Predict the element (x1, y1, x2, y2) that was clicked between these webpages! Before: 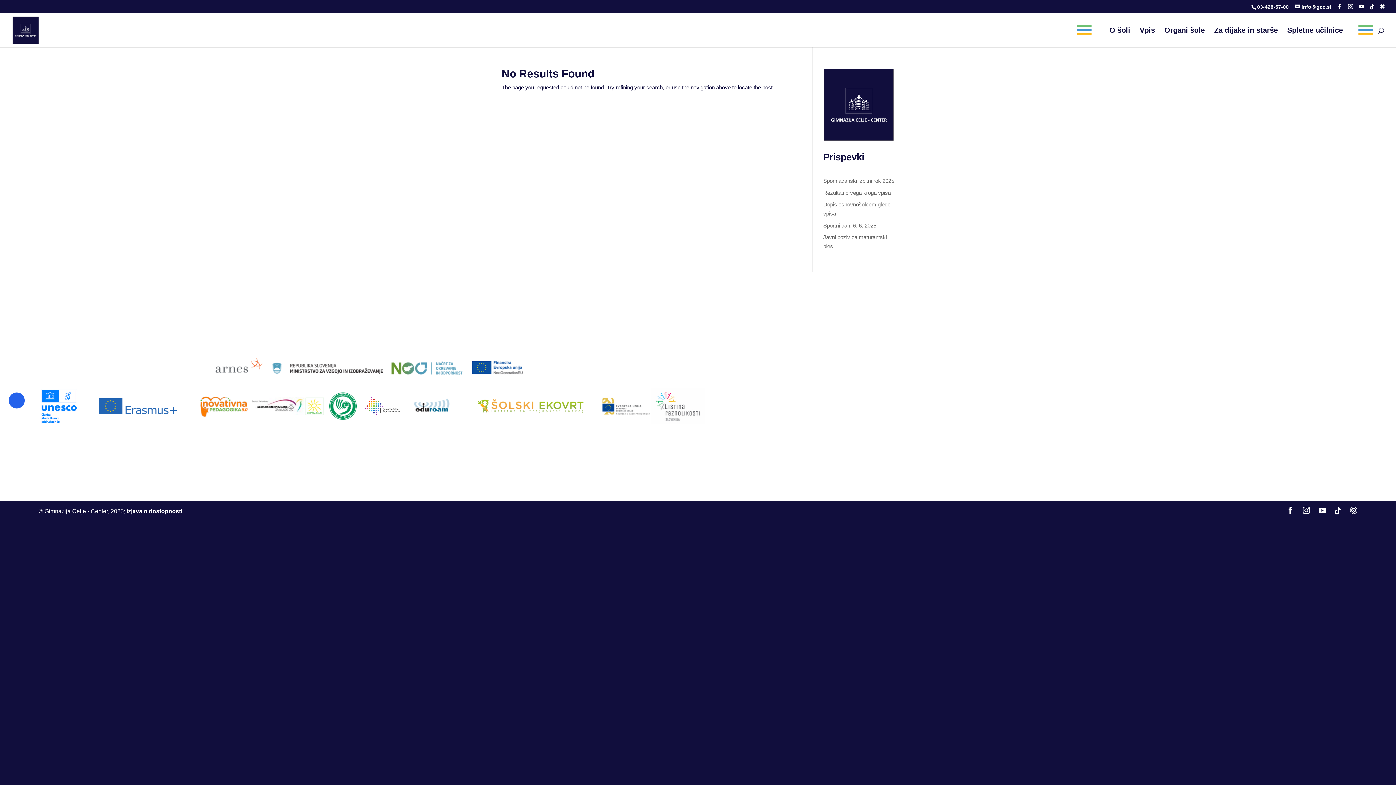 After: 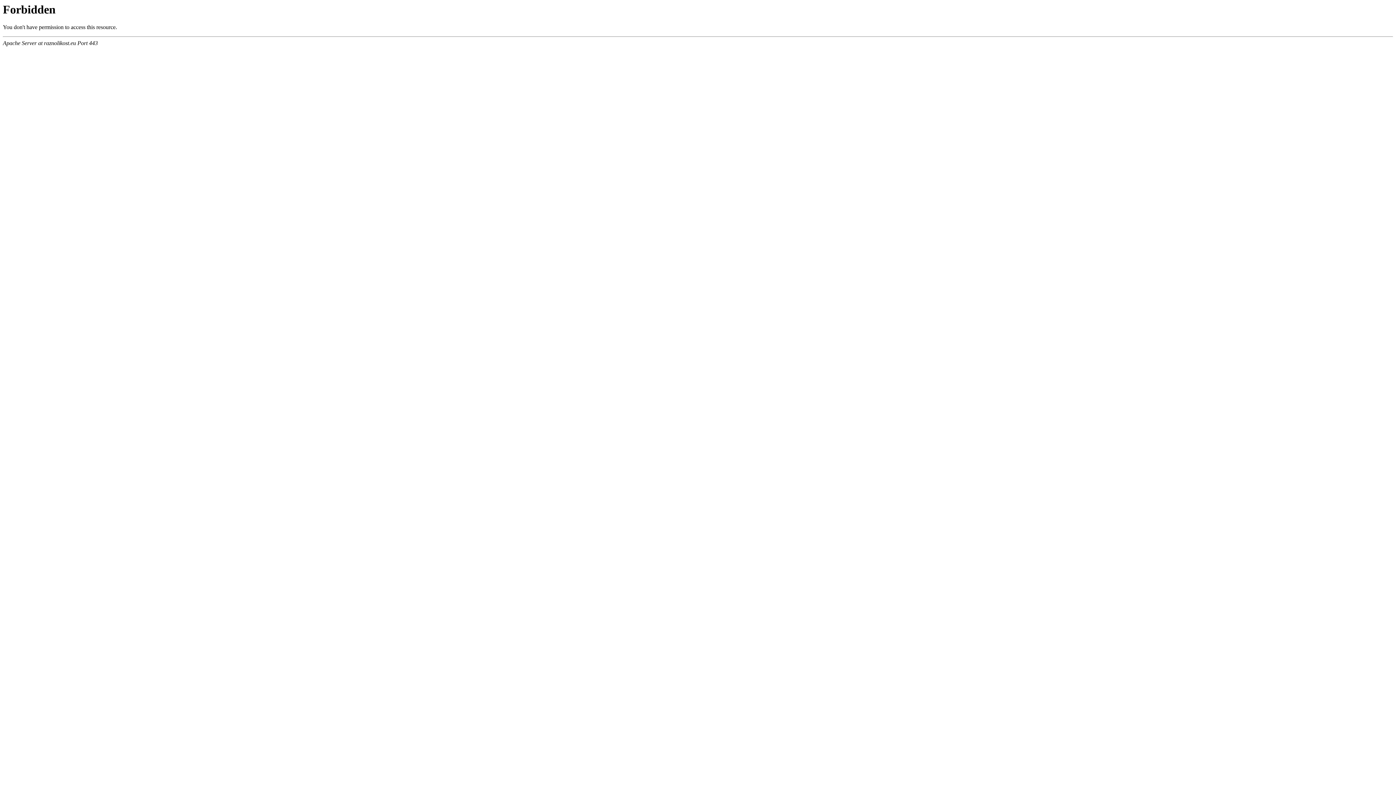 Action: bbox: (651, 419, 705, 425)